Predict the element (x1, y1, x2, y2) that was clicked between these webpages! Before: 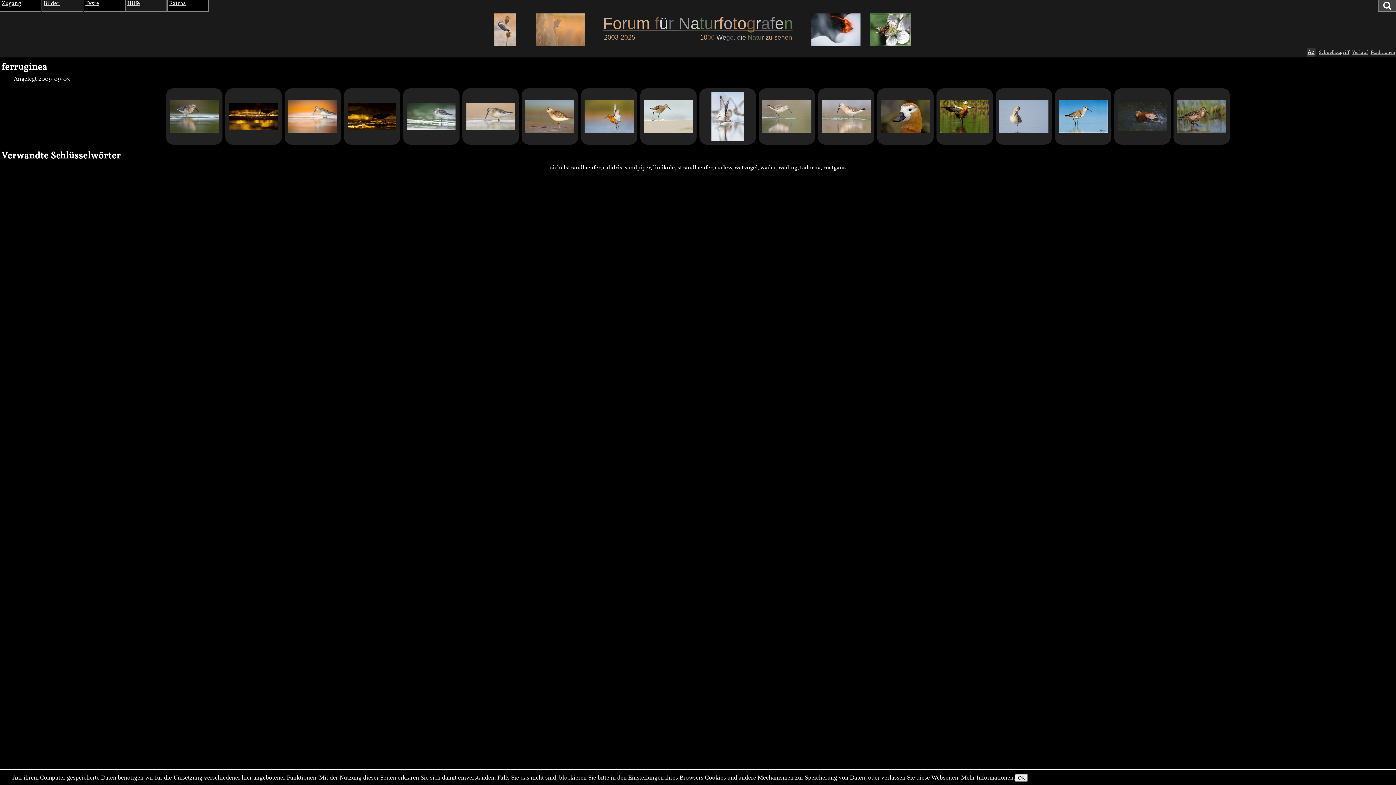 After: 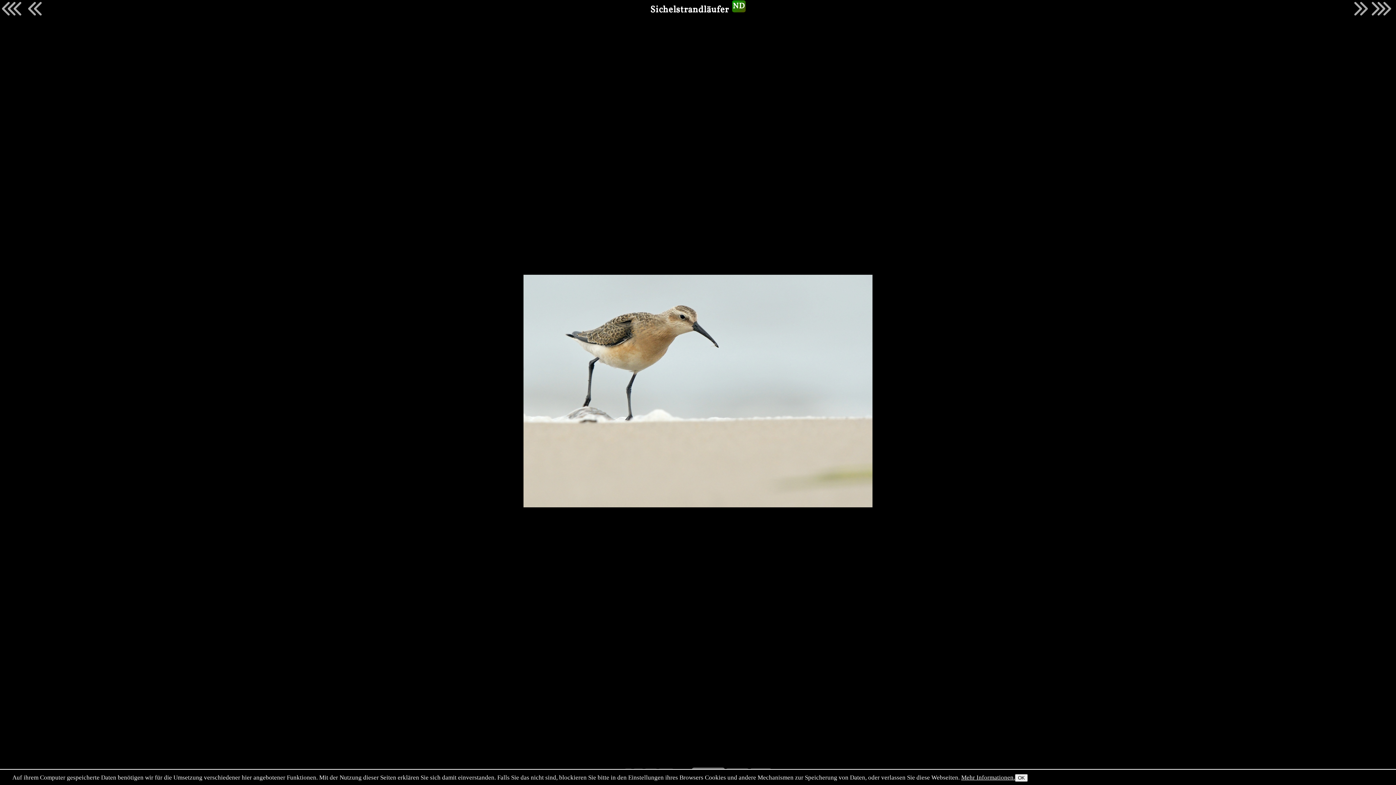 Action: bbox: (640, 88, 696, 144)